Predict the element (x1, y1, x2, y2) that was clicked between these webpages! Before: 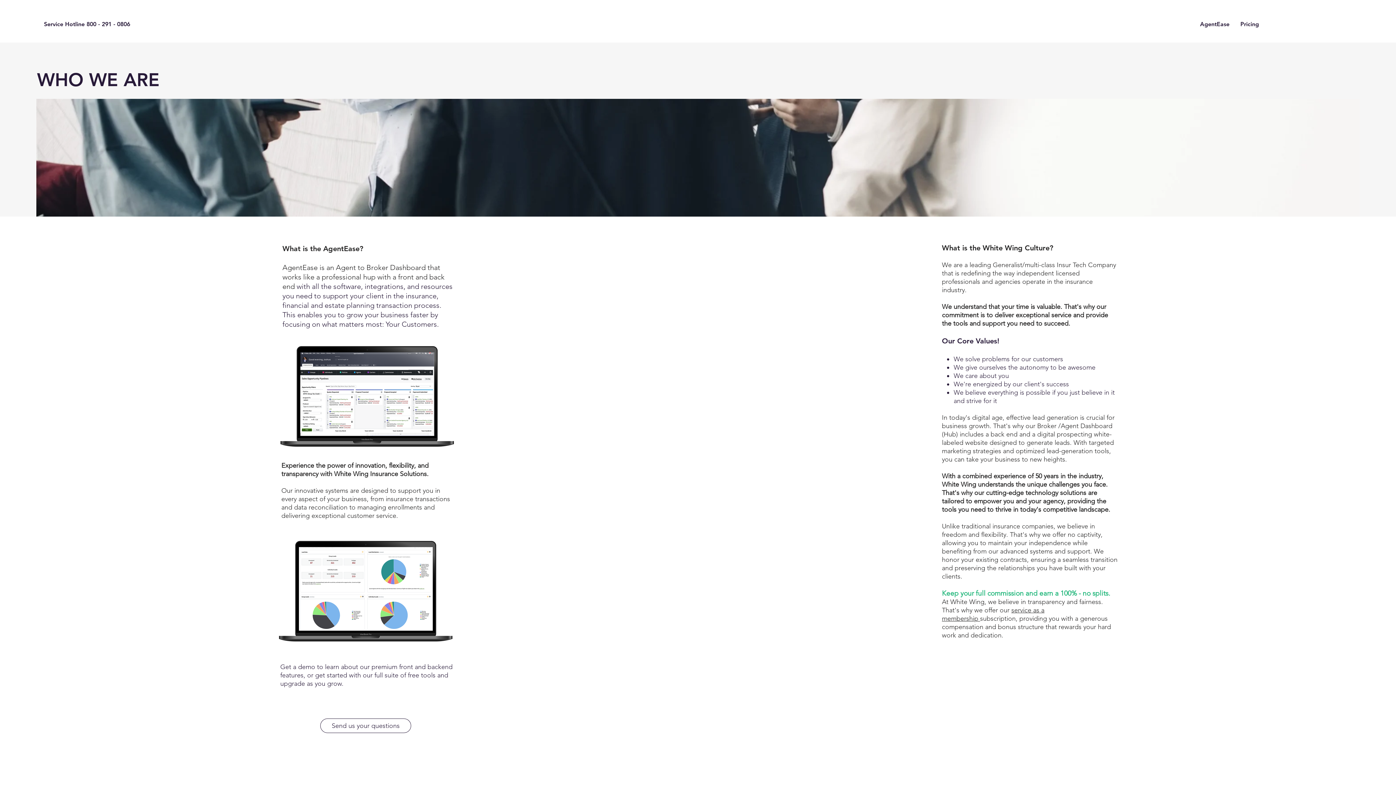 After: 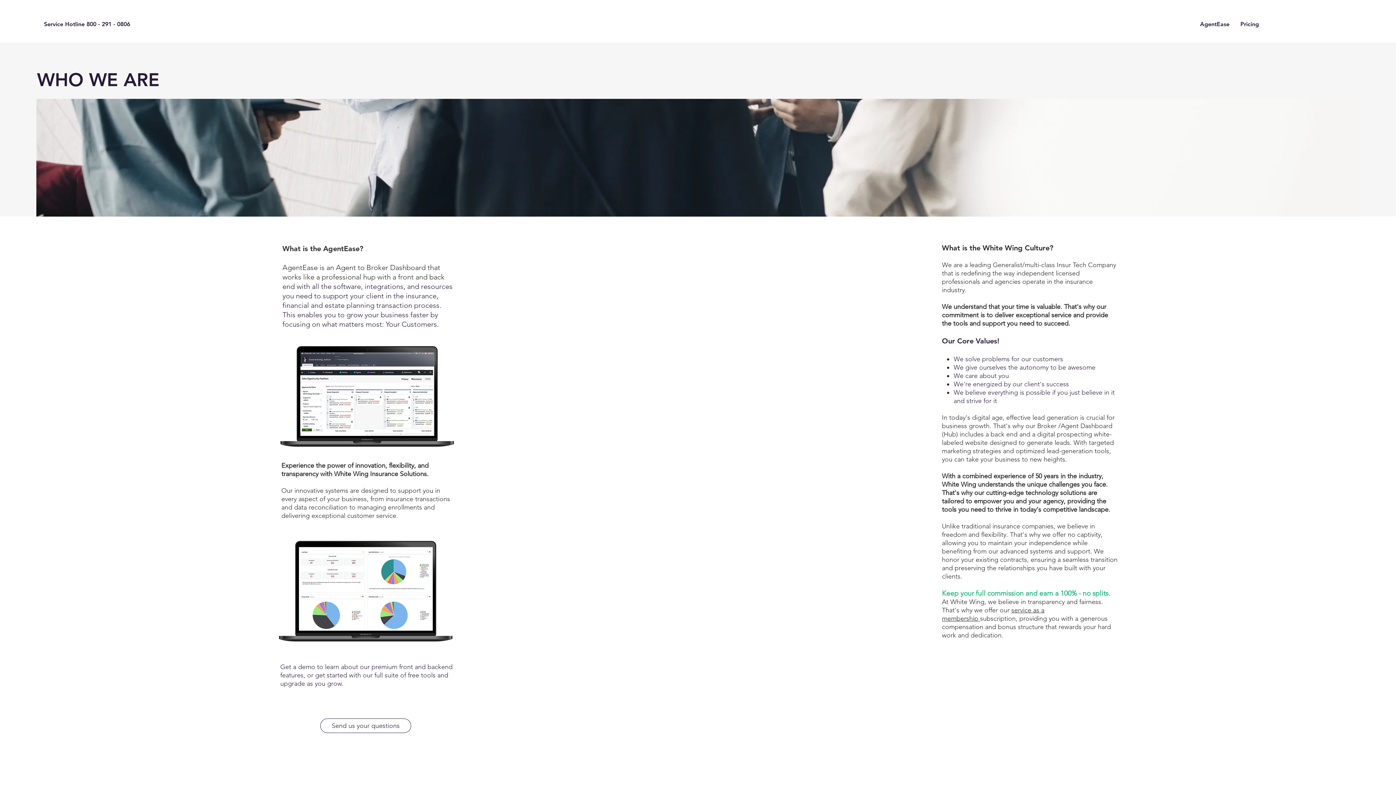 Action: bbox: (1273, 17, 1360, 33) label: Schedule a Demo